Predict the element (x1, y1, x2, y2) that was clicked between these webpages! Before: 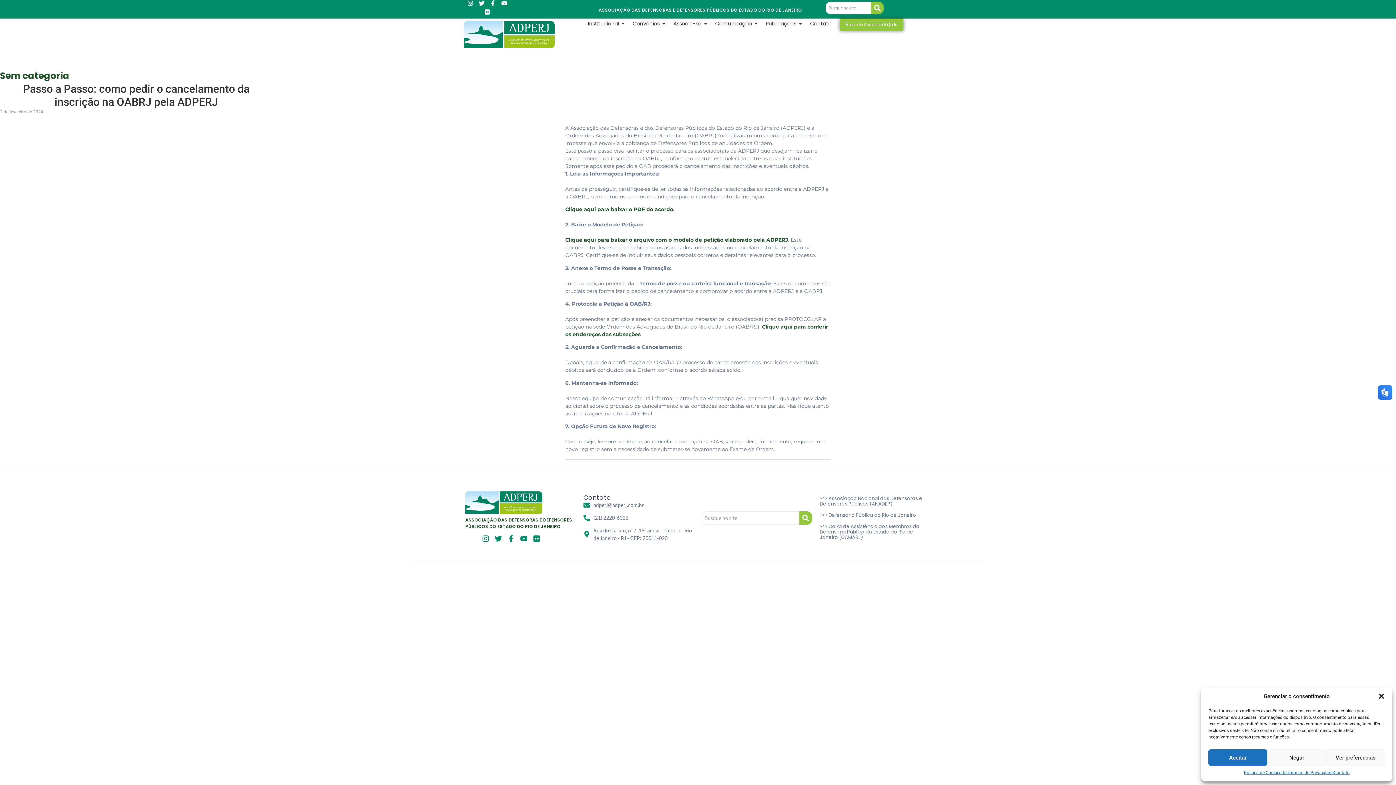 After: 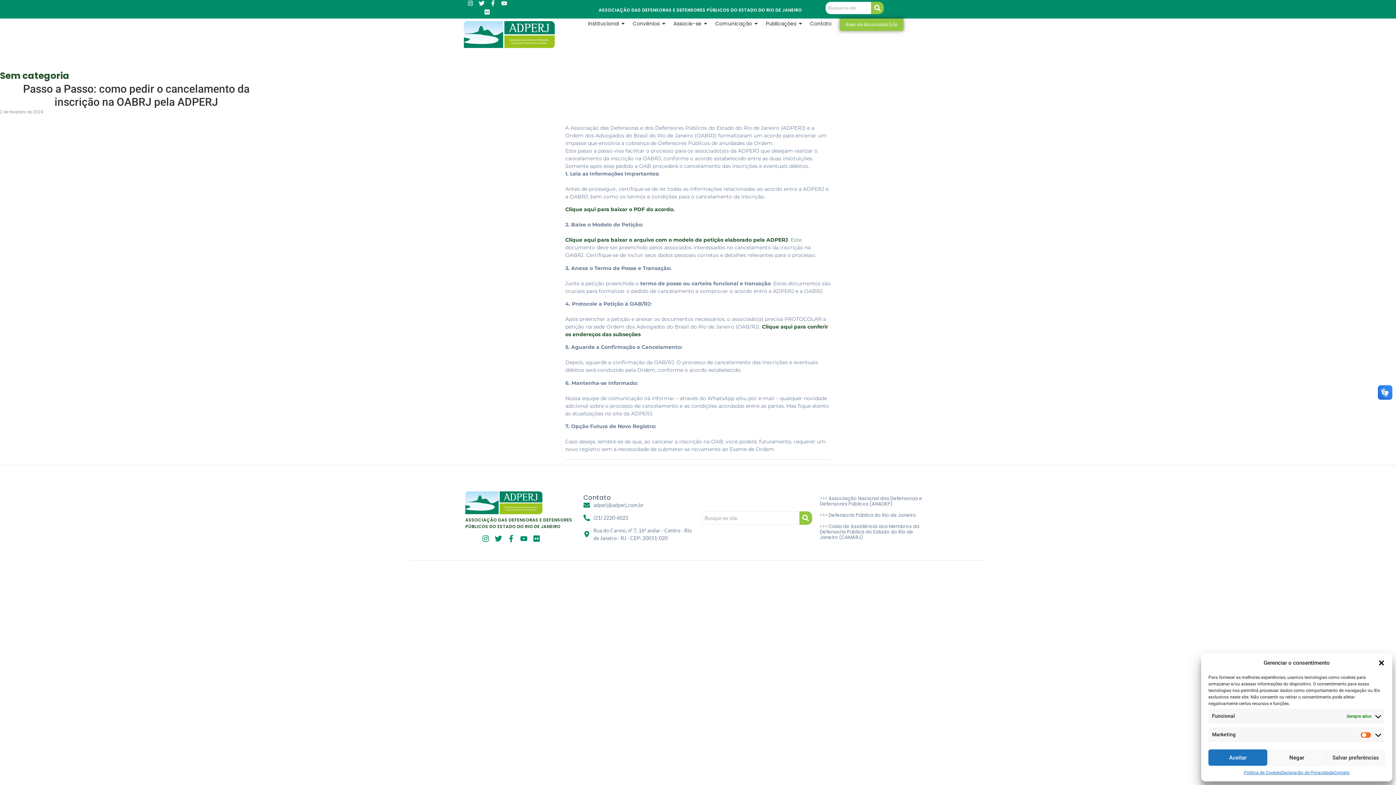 Action: bbox: (1326, 749, 1385, 766) label: Ver preferências